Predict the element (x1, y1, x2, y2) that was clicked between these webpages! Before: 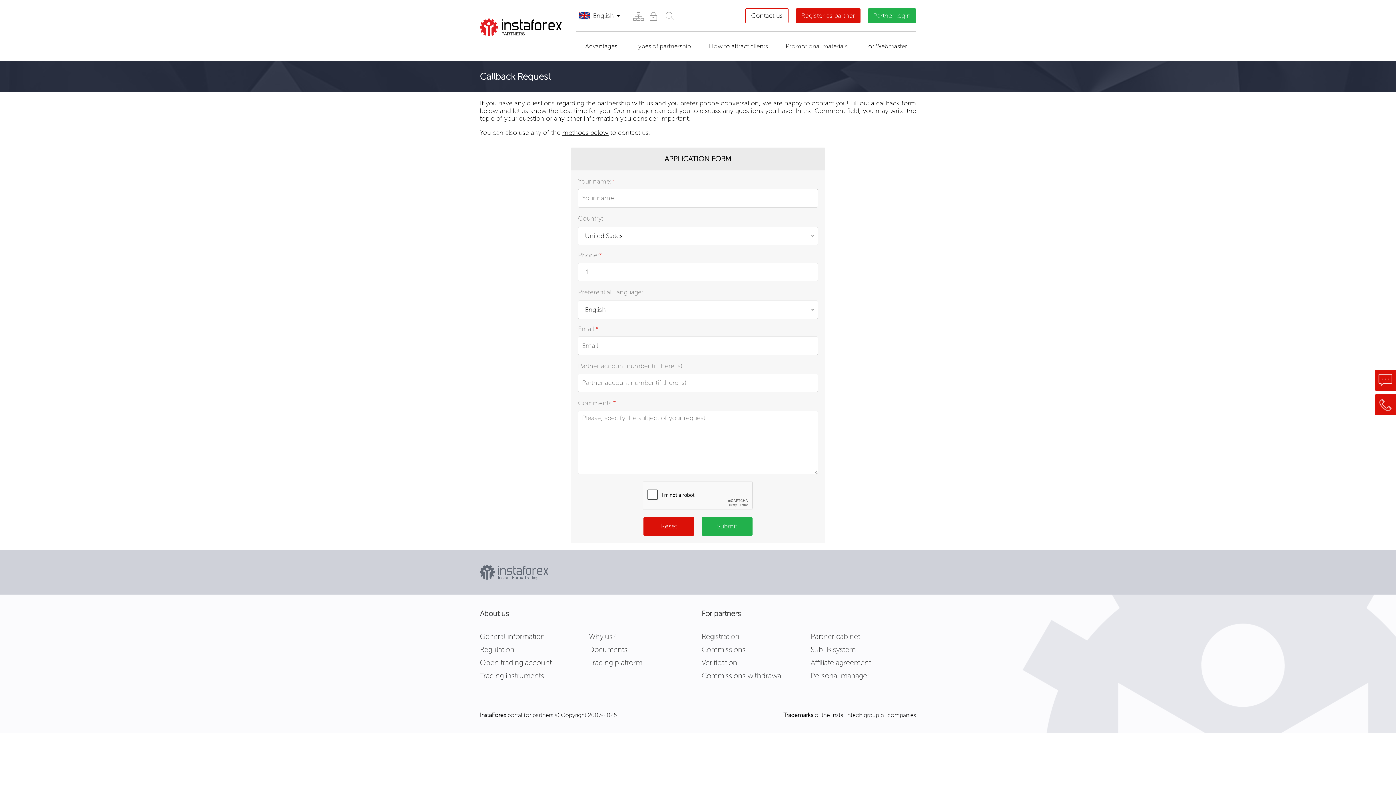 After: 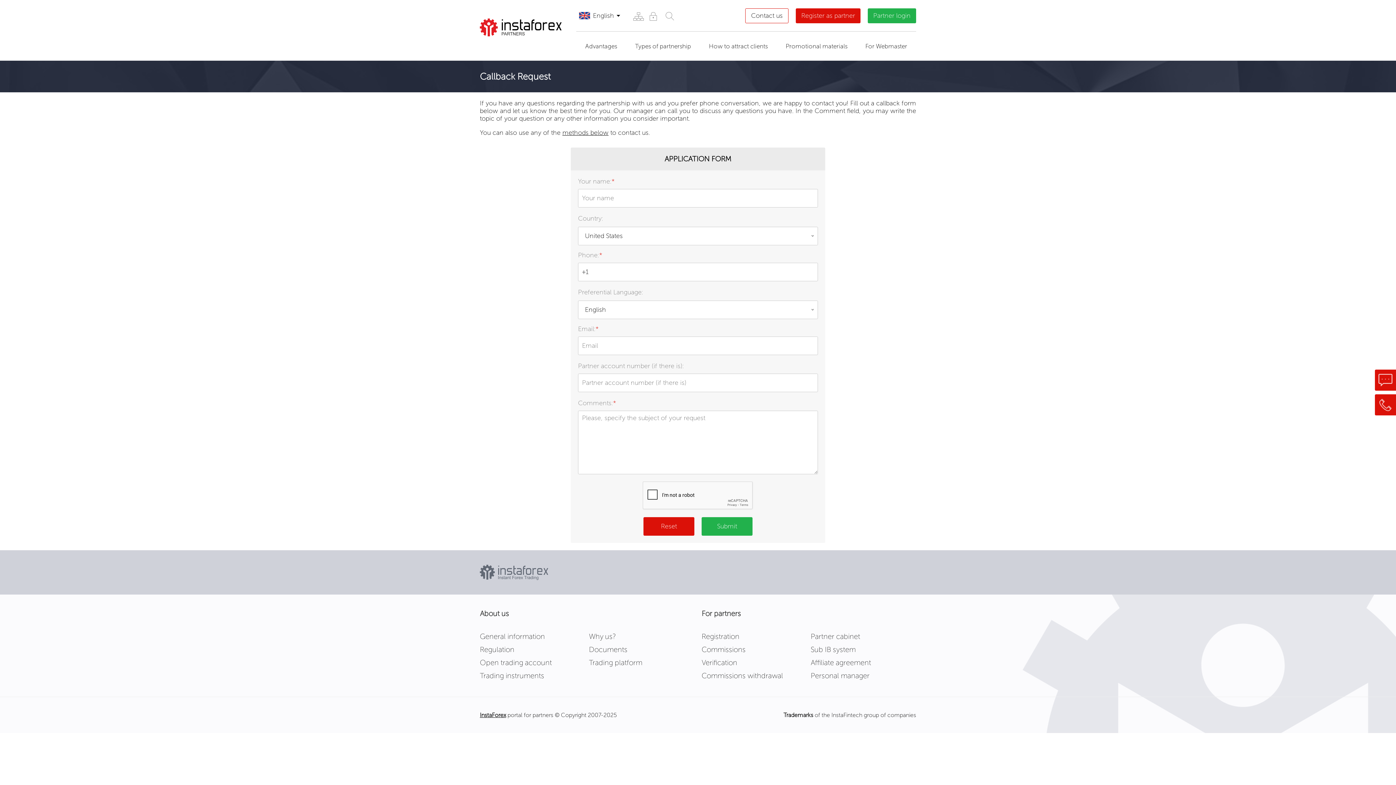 Action: label: InstaForex bbox: (480, 712, 506, 718)